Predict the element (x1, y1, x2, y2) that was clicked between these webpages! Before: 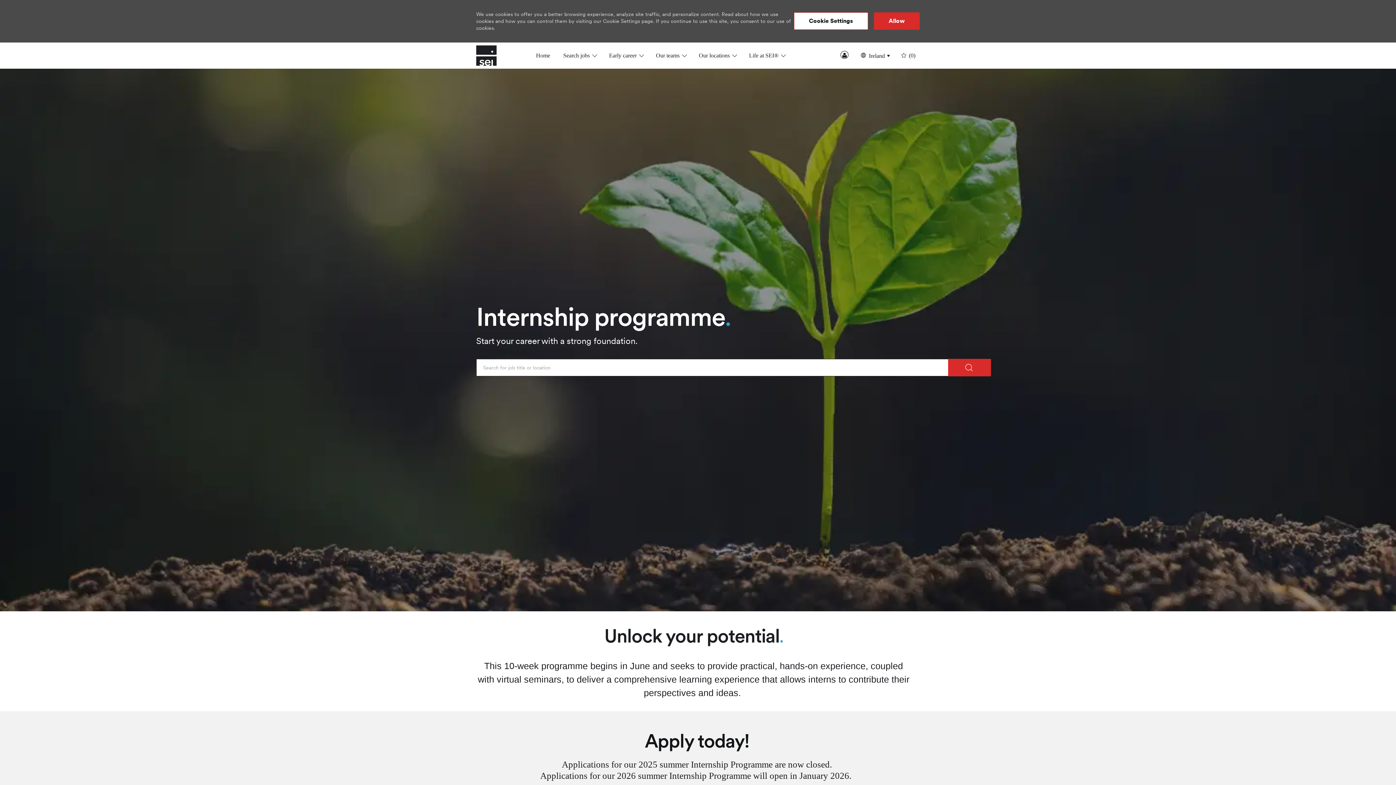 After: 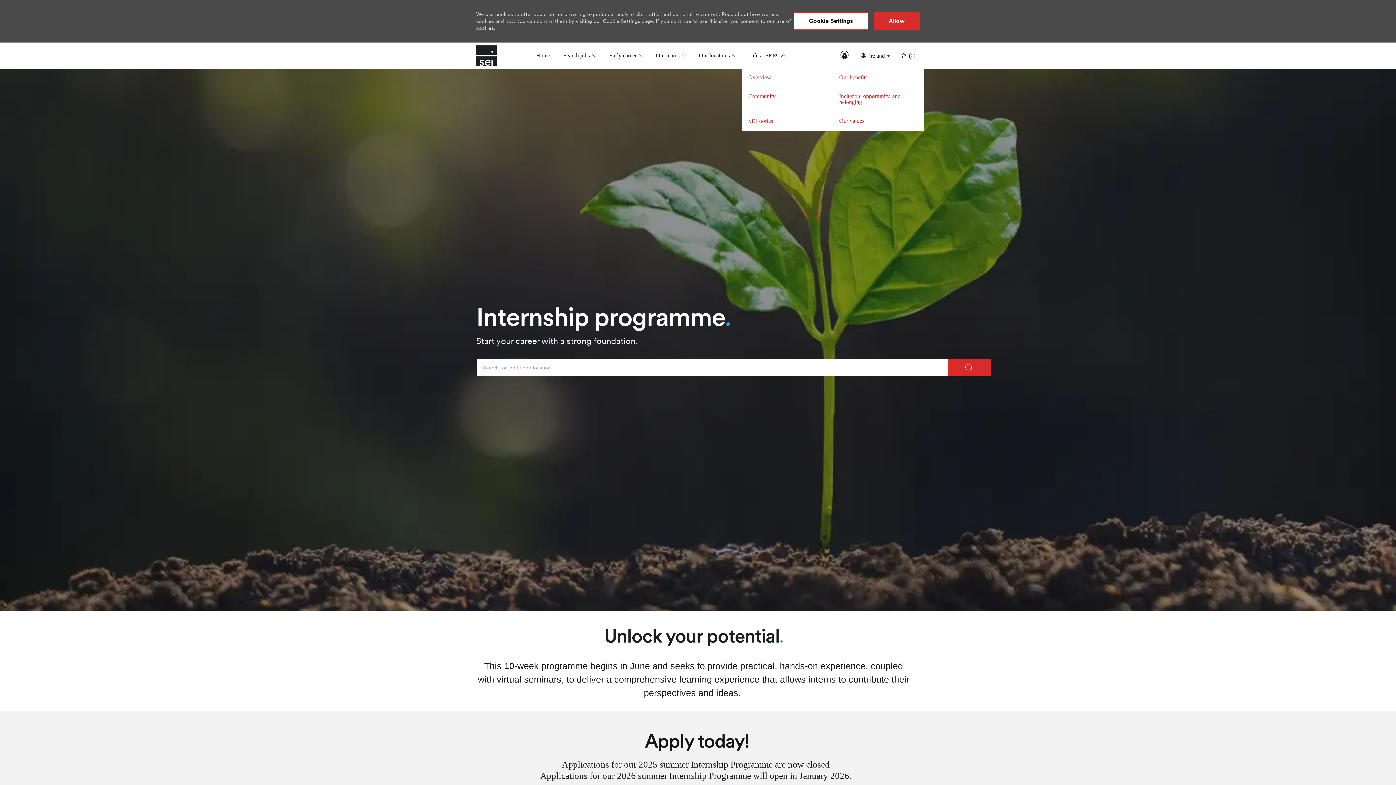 Action: label: Life at SEI®  bbox: (749, 52, 784, 58)